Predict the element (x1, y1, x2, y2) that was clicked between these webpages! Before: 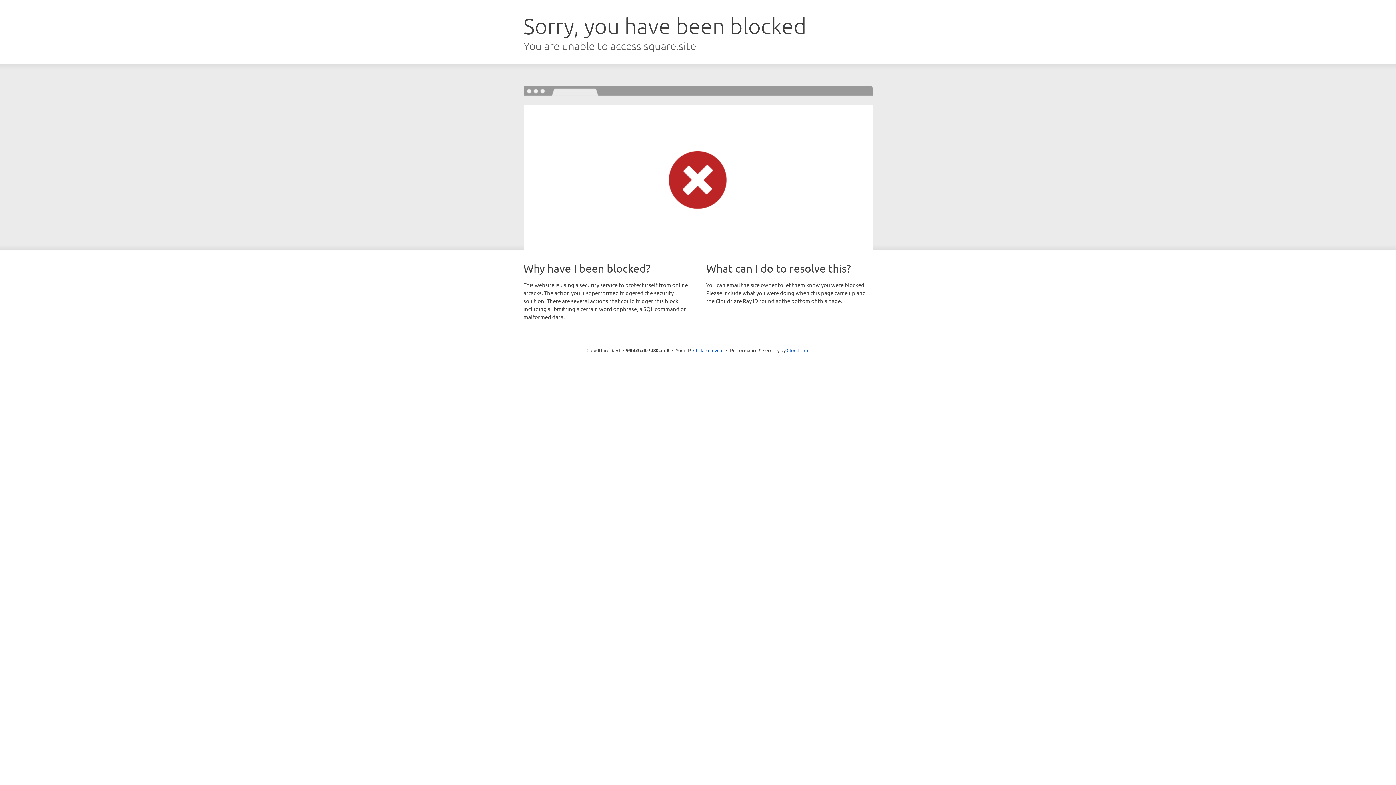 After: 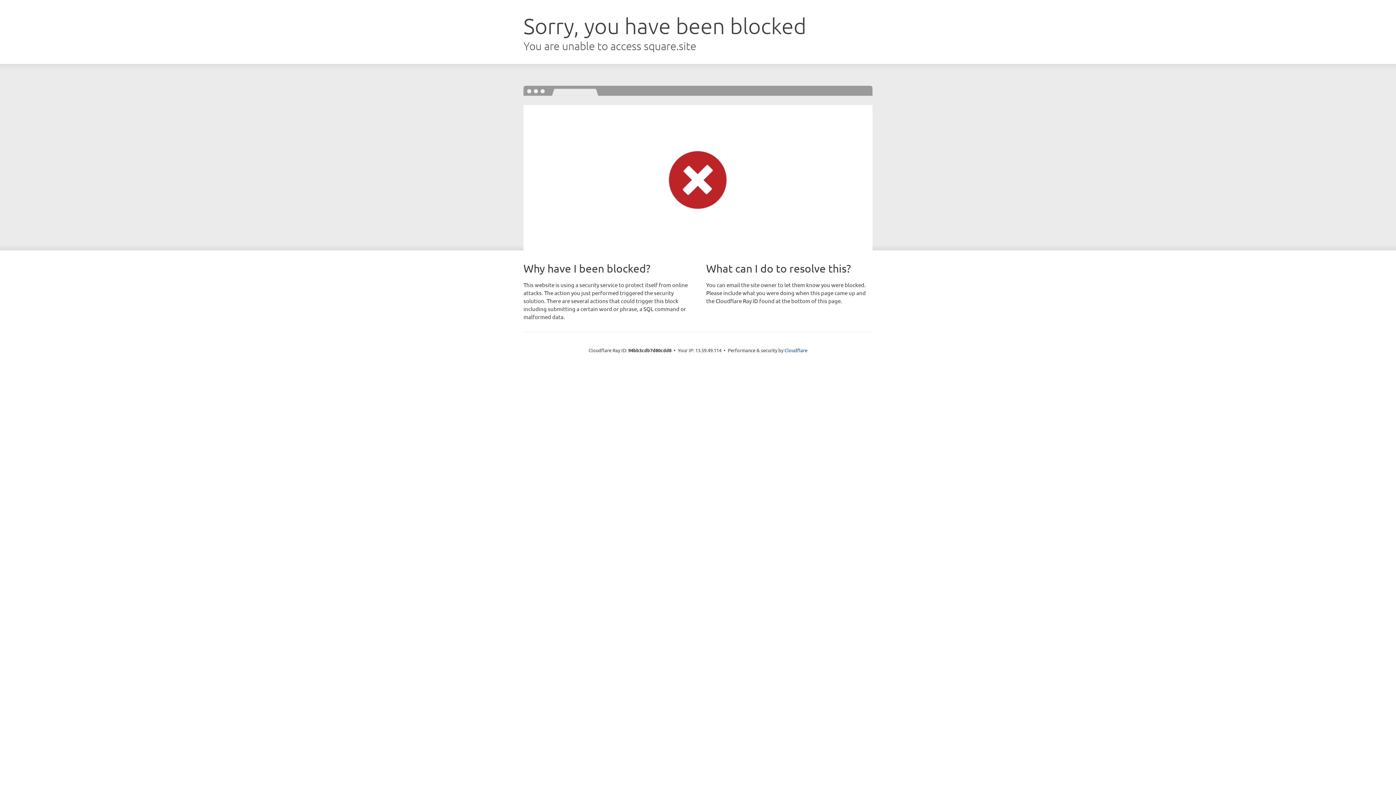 Action: label: Click to reveal bbox: (693, 346, 723, 353)